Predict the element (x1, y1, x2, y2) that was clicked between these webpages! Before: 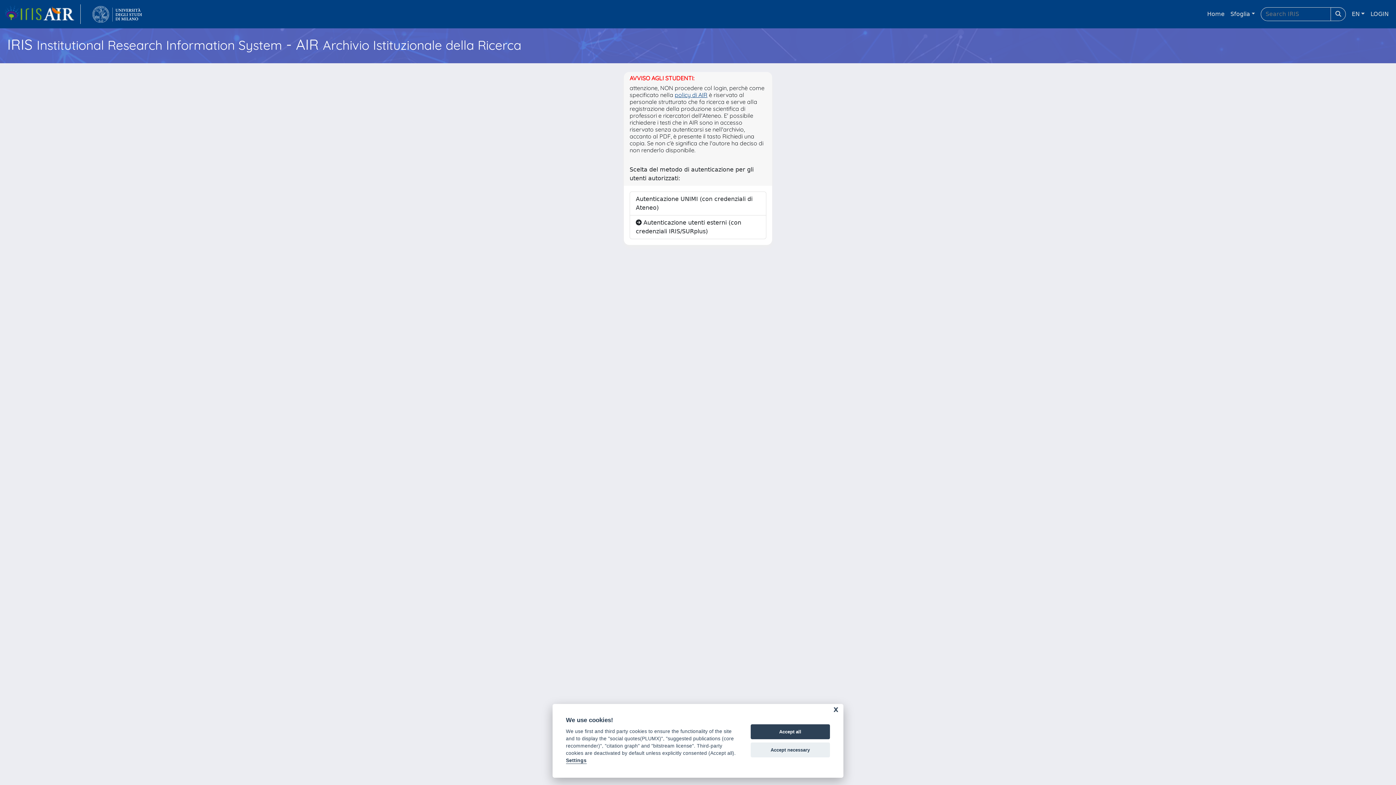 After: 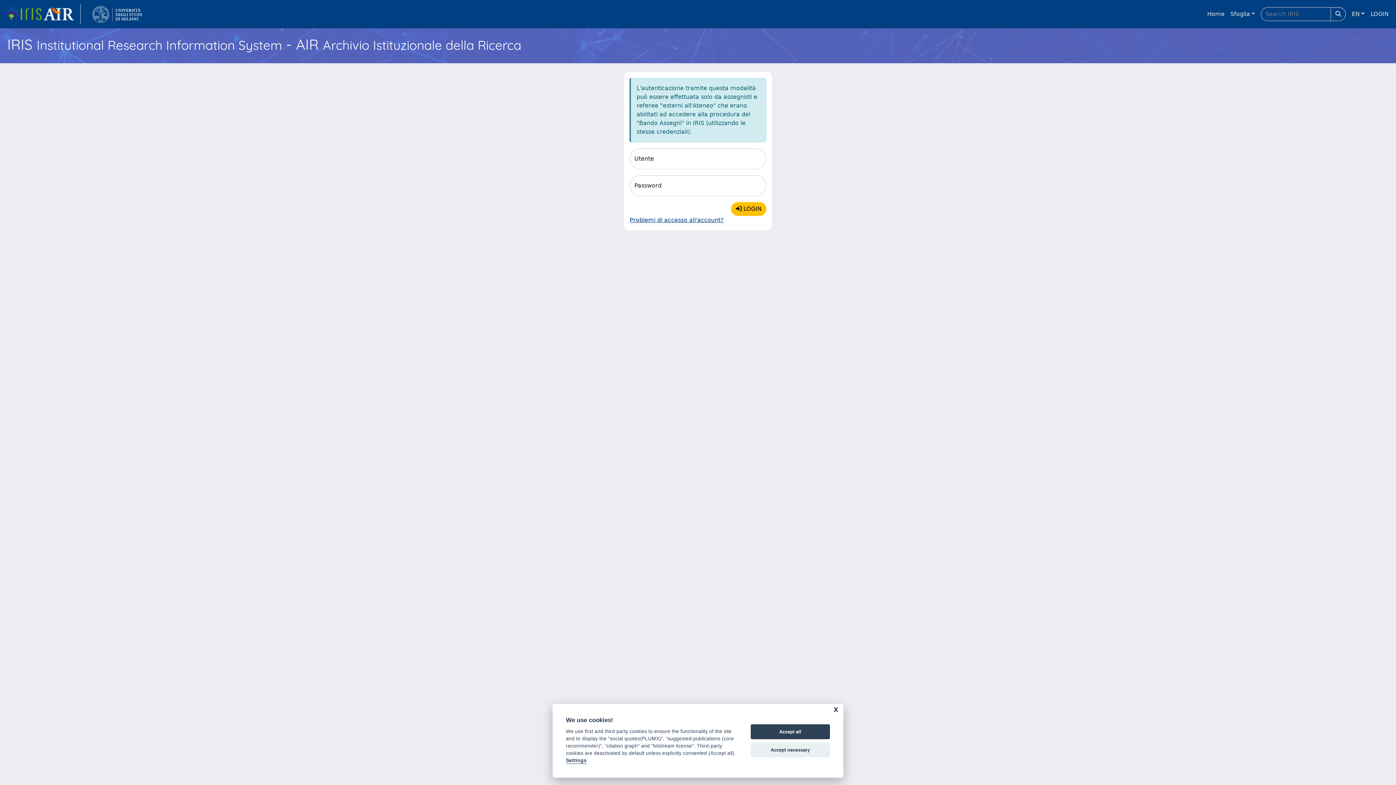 Action: bbox: (629, 215, 766, 239) label:  Autenticazione utenti esterni (con credenziali IRIS/SURplus)